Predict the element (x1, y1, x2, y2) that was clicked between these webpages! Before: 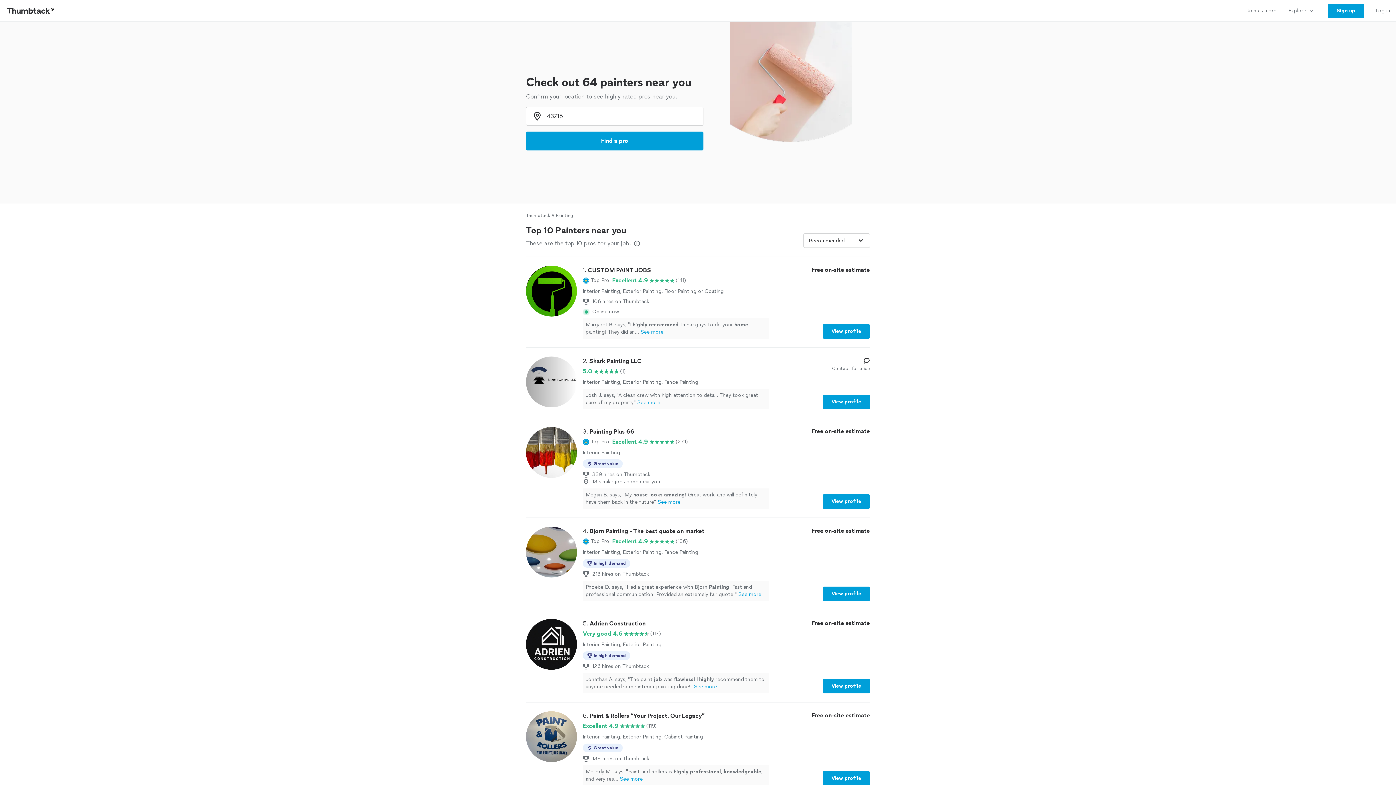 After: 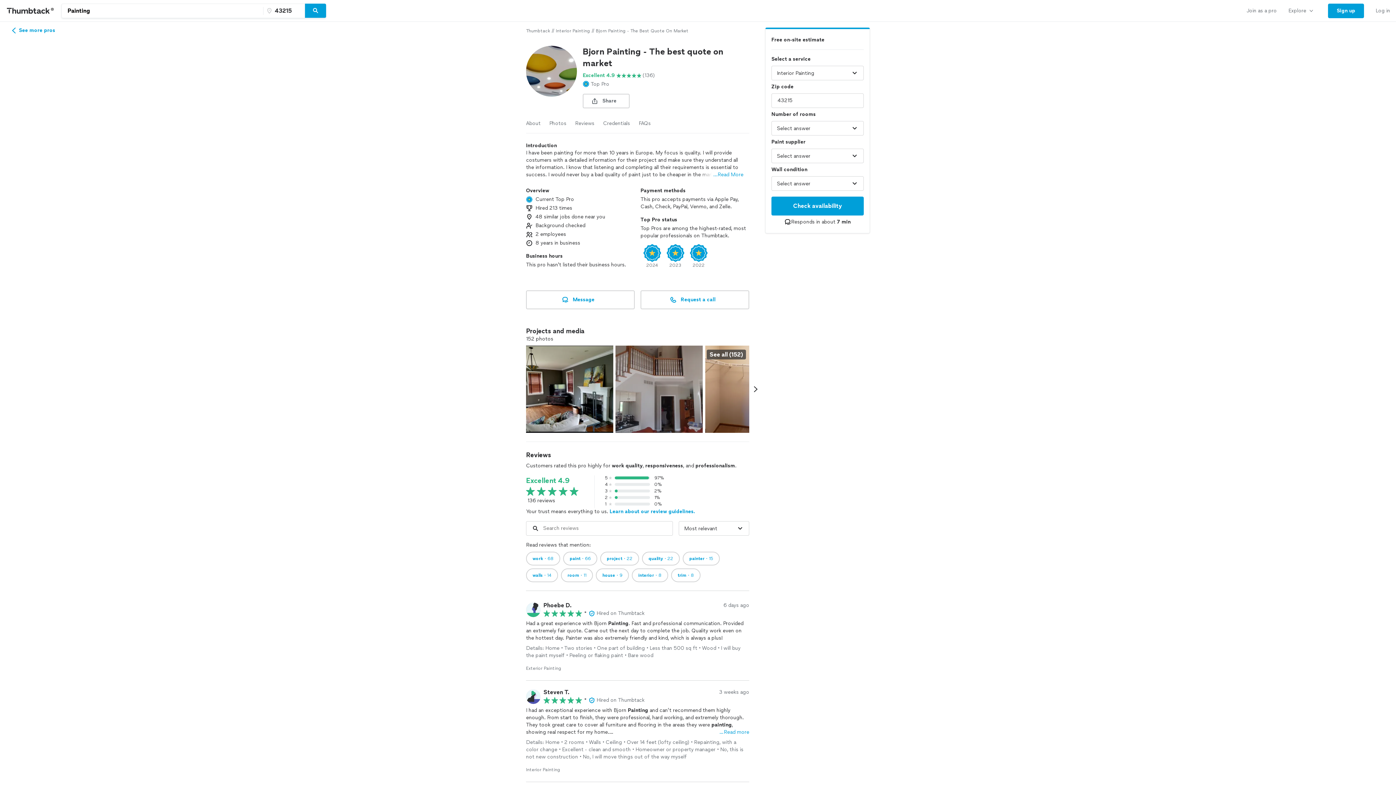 Action: bbox: (822, 586, 870, 601) label: View profile